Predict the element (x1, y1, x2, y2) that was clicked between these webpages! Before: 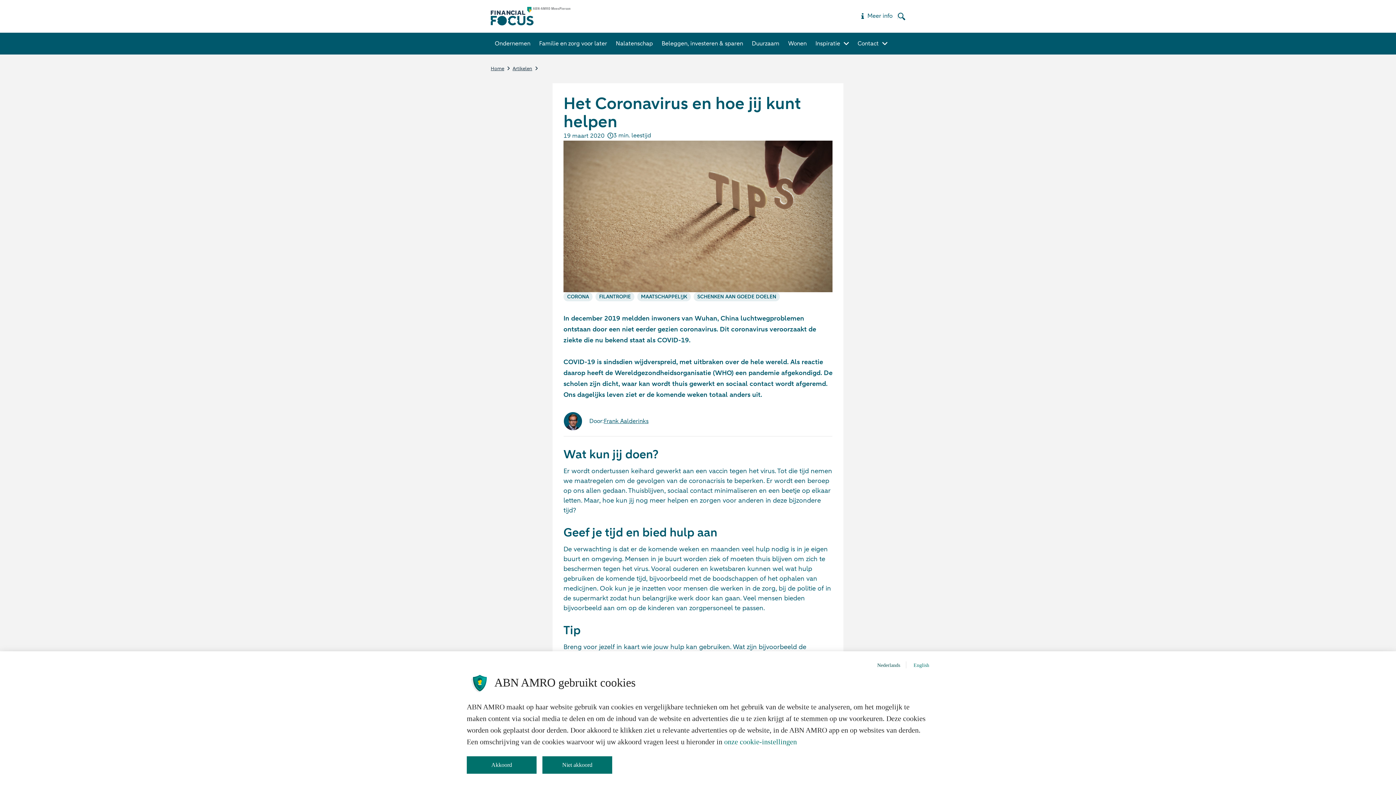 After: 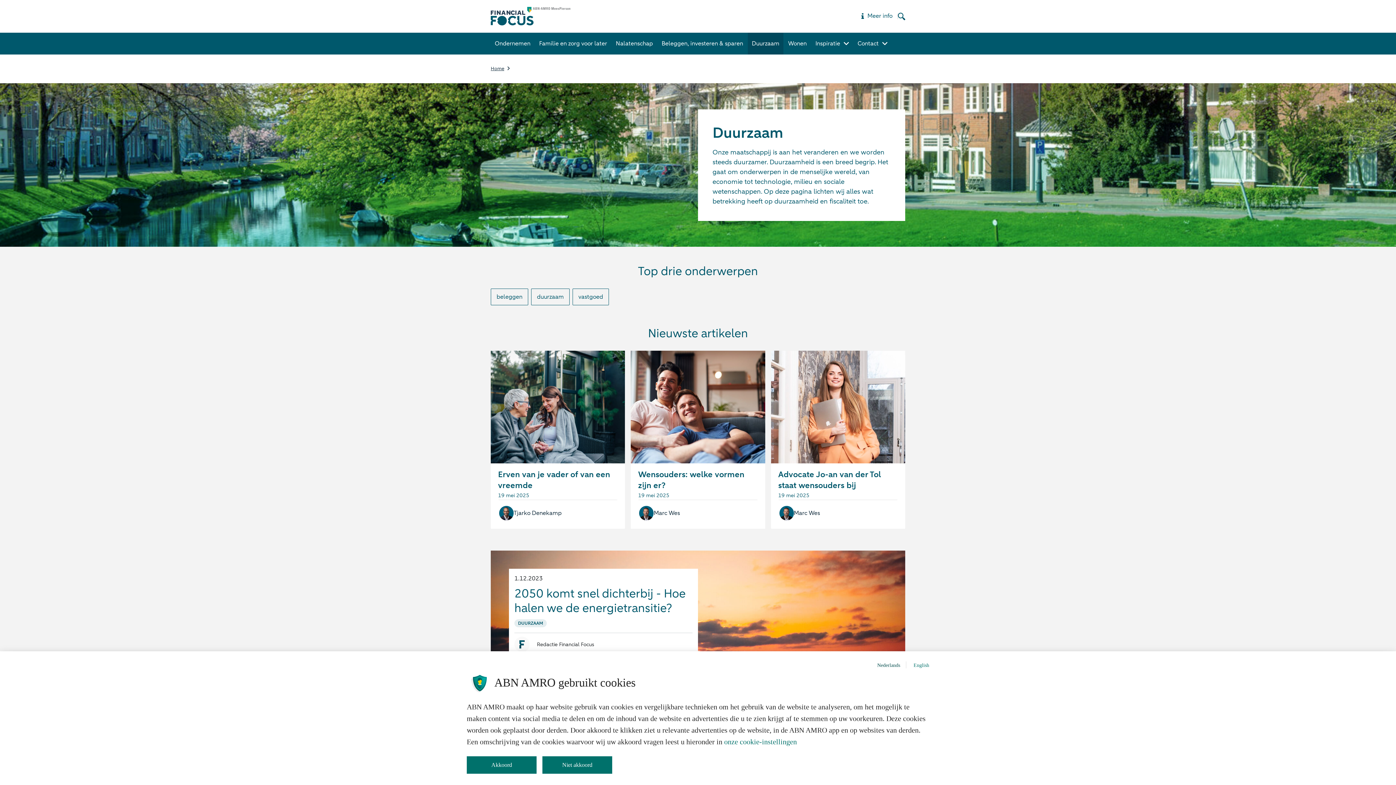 Action: label: Duurzaam bbox: (748, 32, 783, 54)